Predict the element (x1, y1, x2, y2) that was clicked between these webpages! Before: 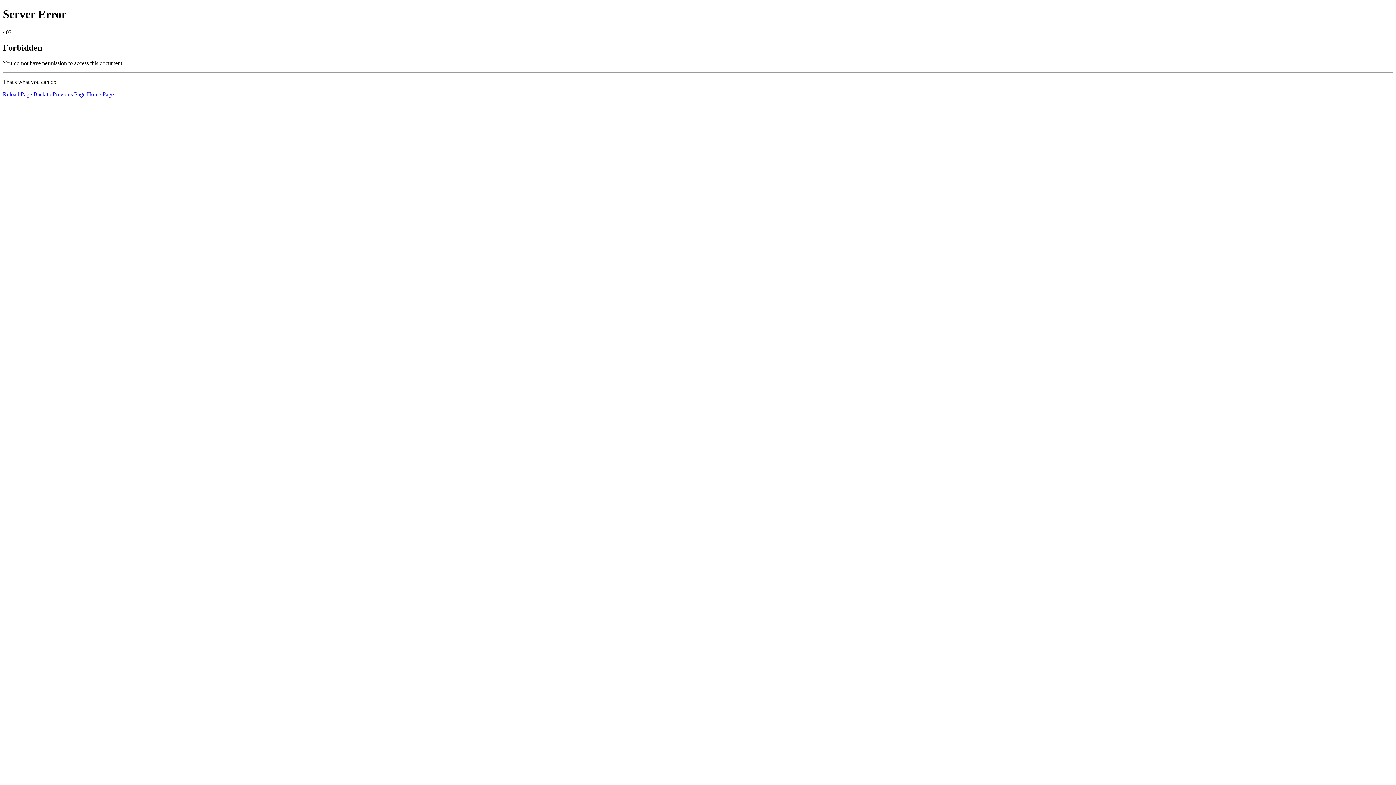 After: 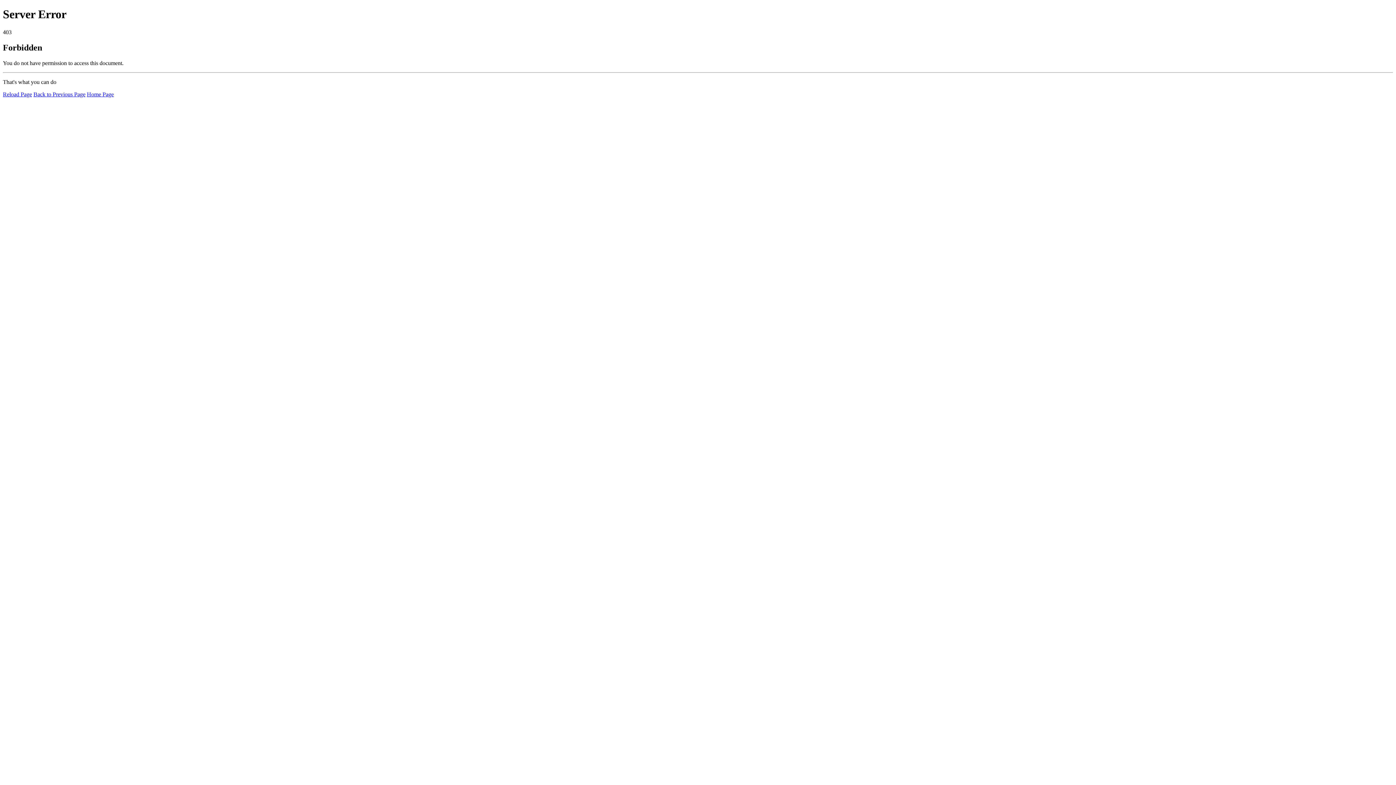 Action: bbox: (2, 91, 32, 97) label: Reload Page